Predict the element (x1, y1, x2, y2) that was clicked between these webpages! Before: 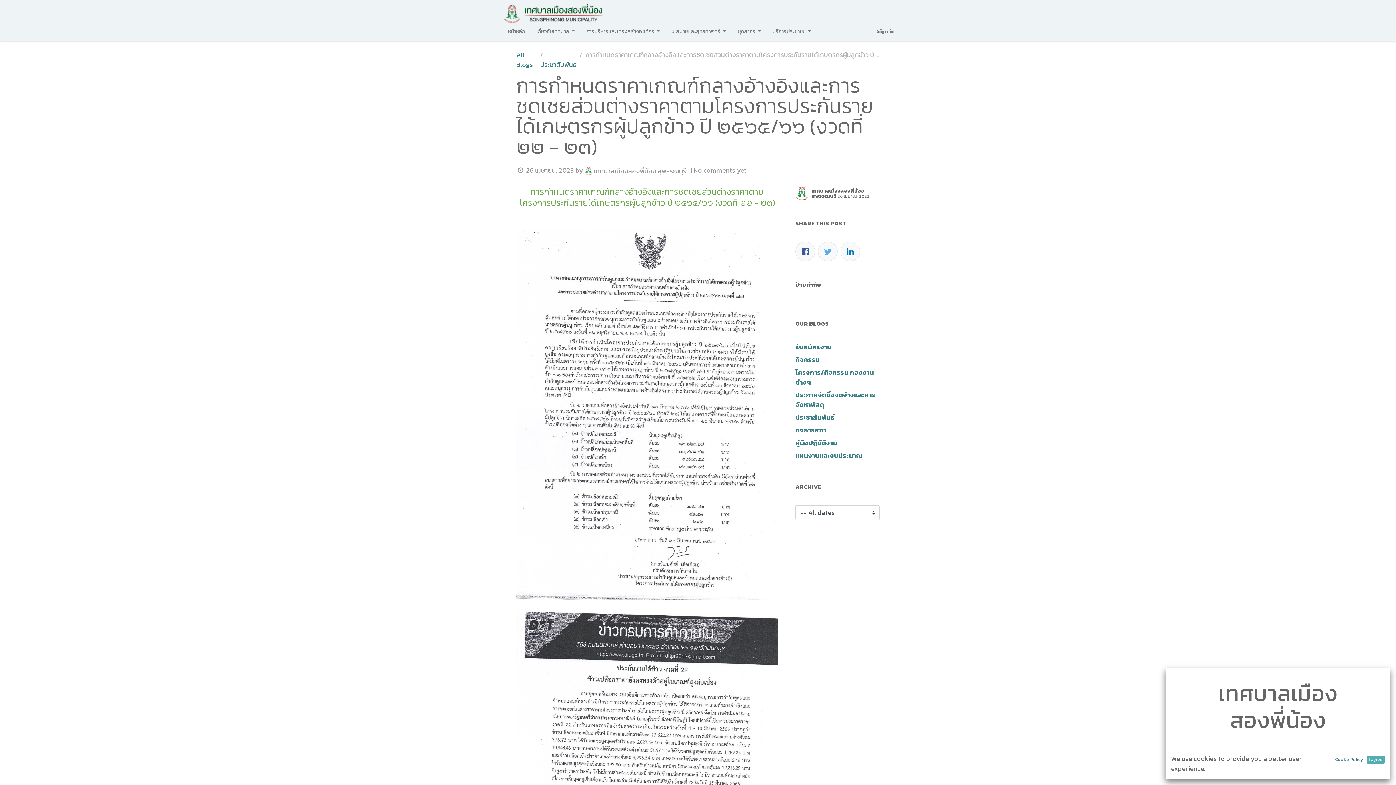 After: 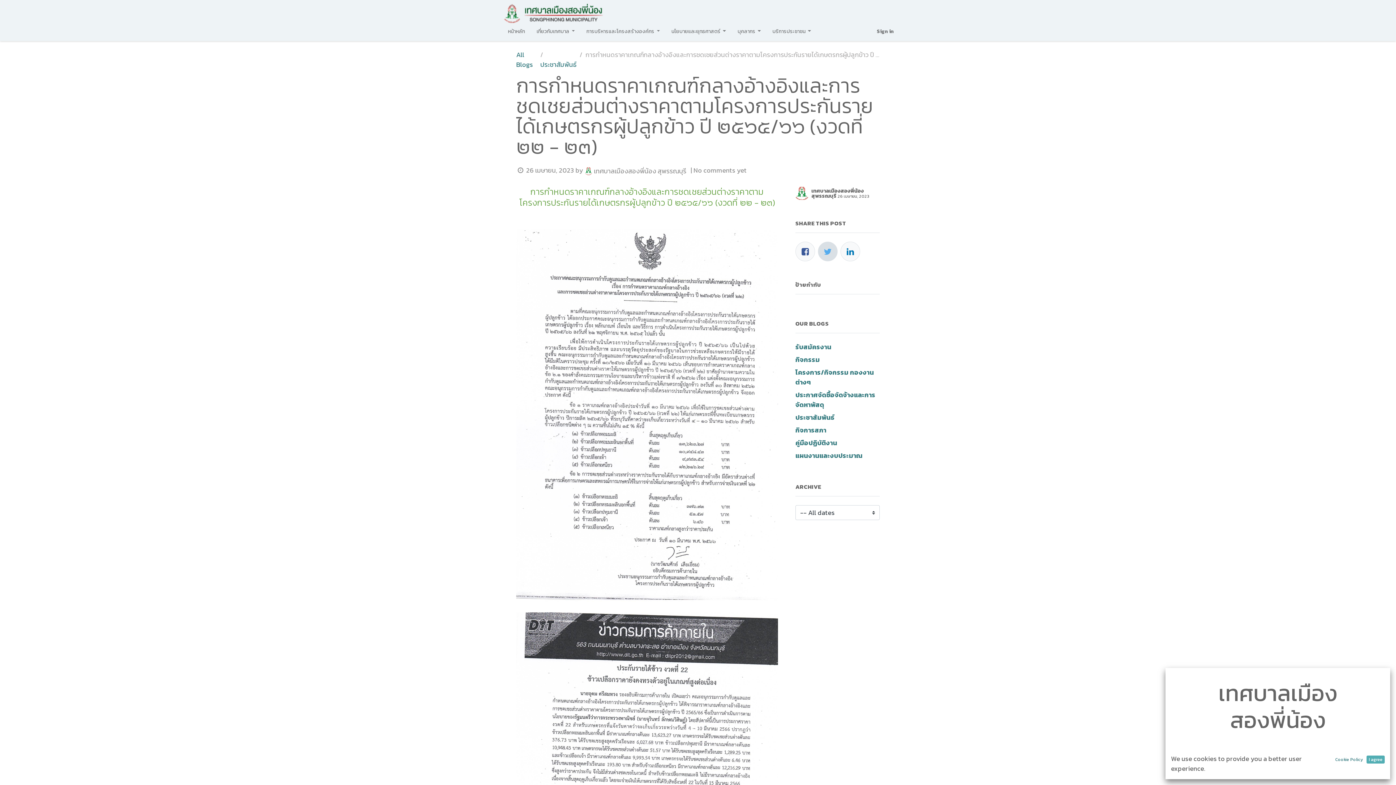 Action: bbox: (818, 241, 837, 261) label: ทวิตเตอร์